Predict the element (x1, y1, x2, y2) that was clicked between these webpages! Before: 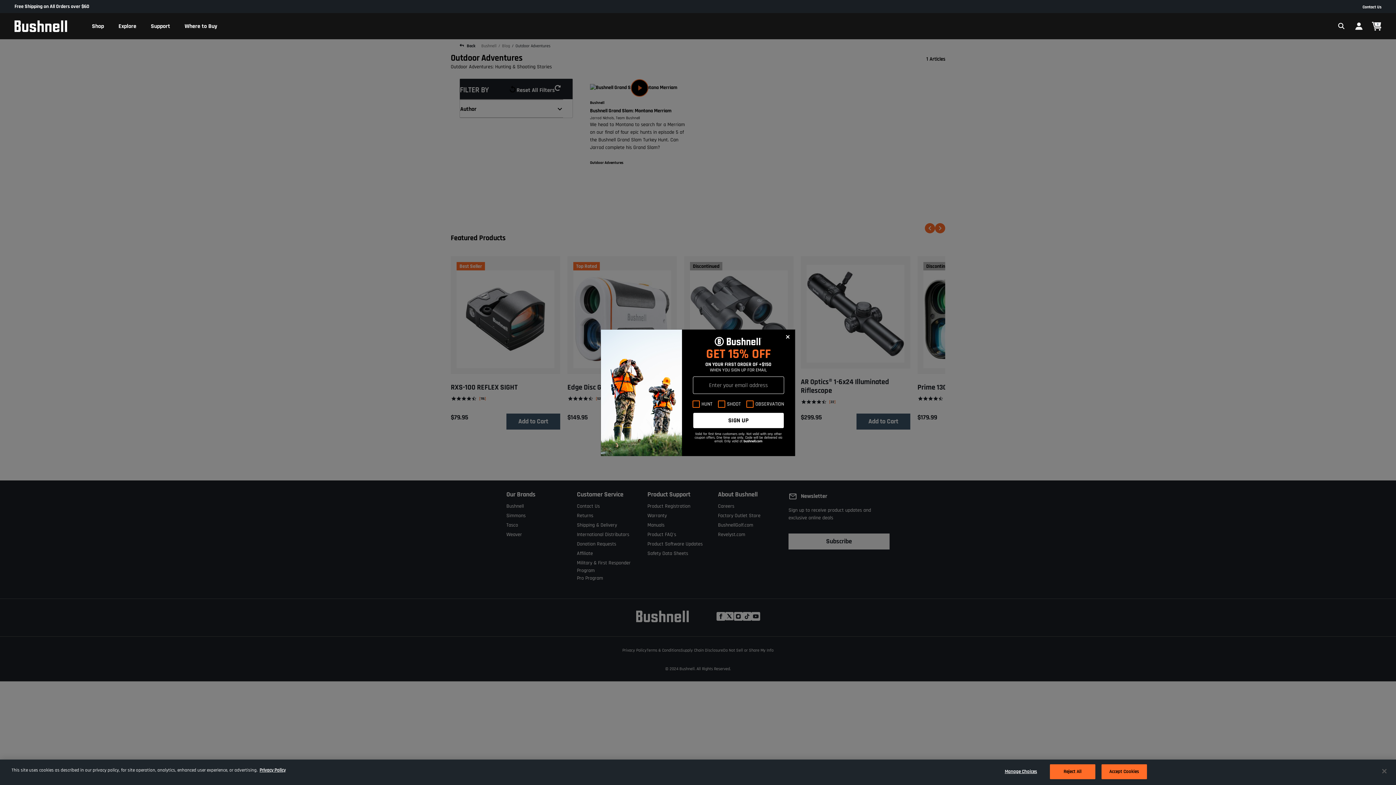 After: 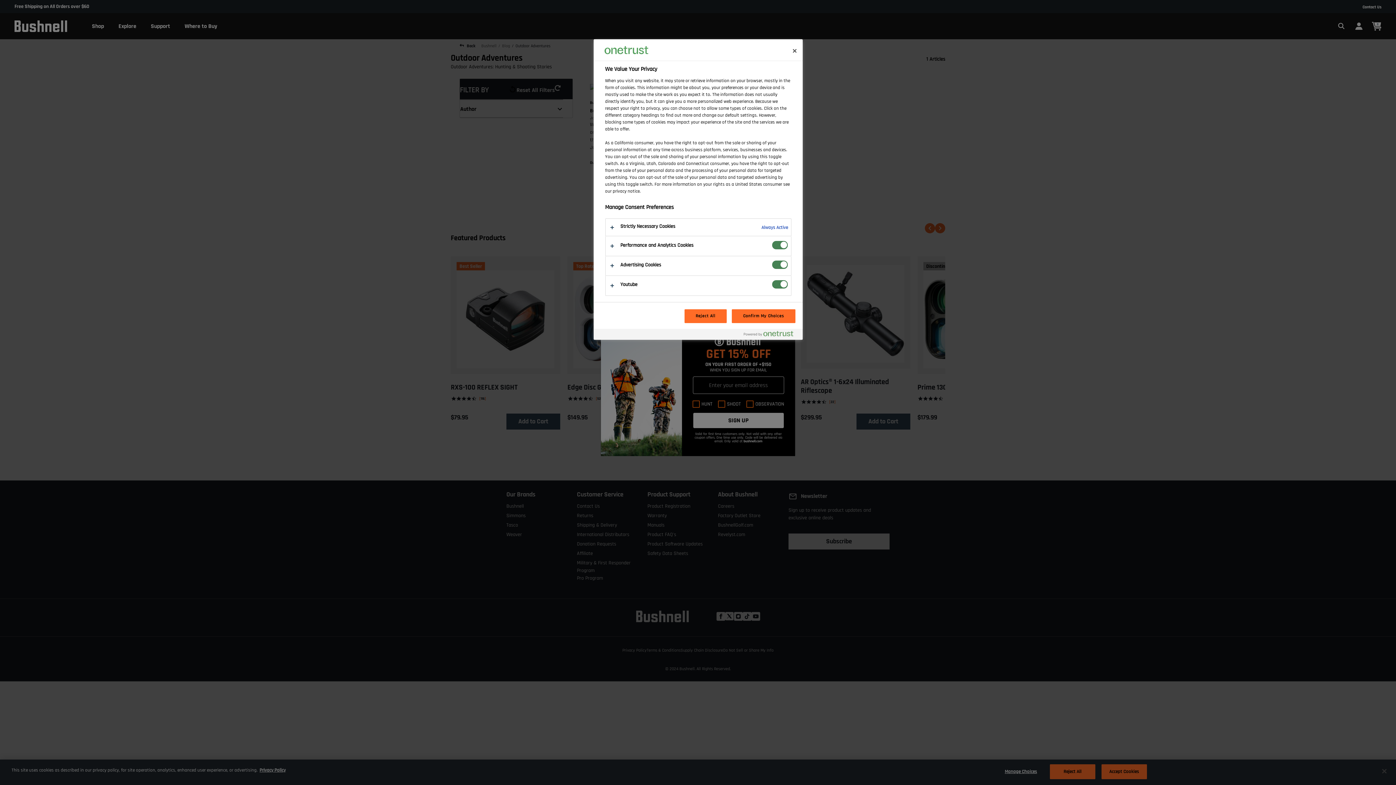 Action: label: Manage Choices bbox: (998, 765, 1043, 779)